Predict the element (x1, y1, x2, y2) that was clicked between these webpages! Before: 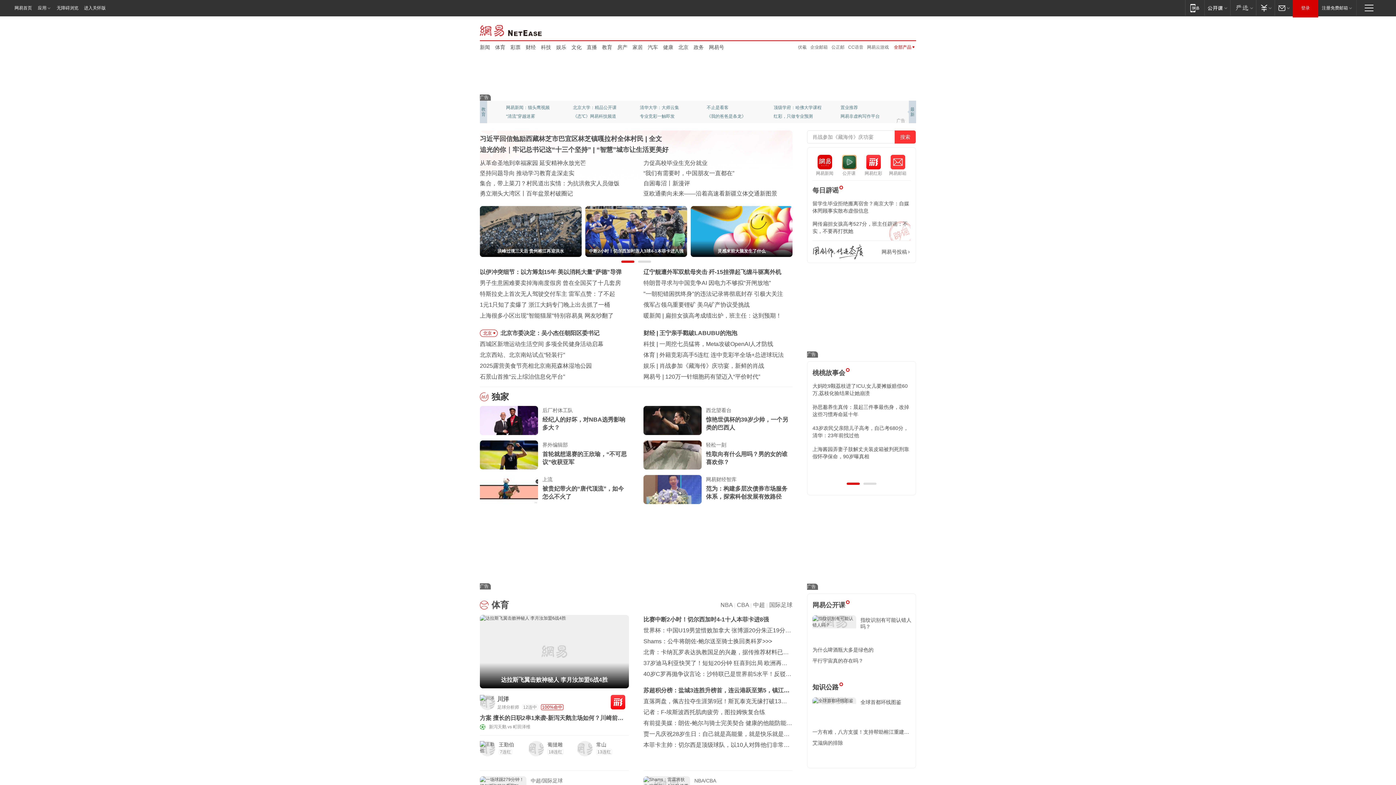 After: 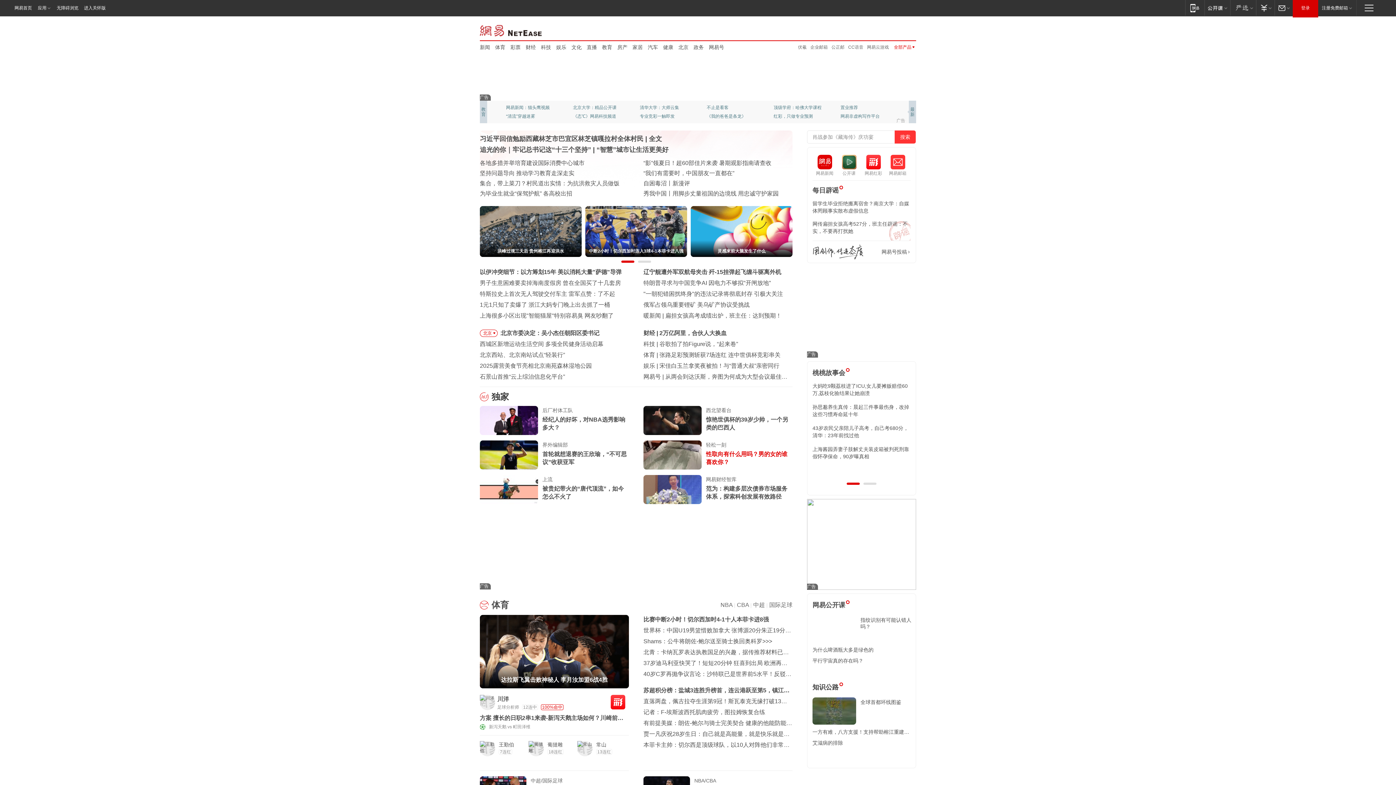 Action: bbox: (542, 416, 629, 432) label: 性取向有什么用吗？男的女的谁喜欢你？